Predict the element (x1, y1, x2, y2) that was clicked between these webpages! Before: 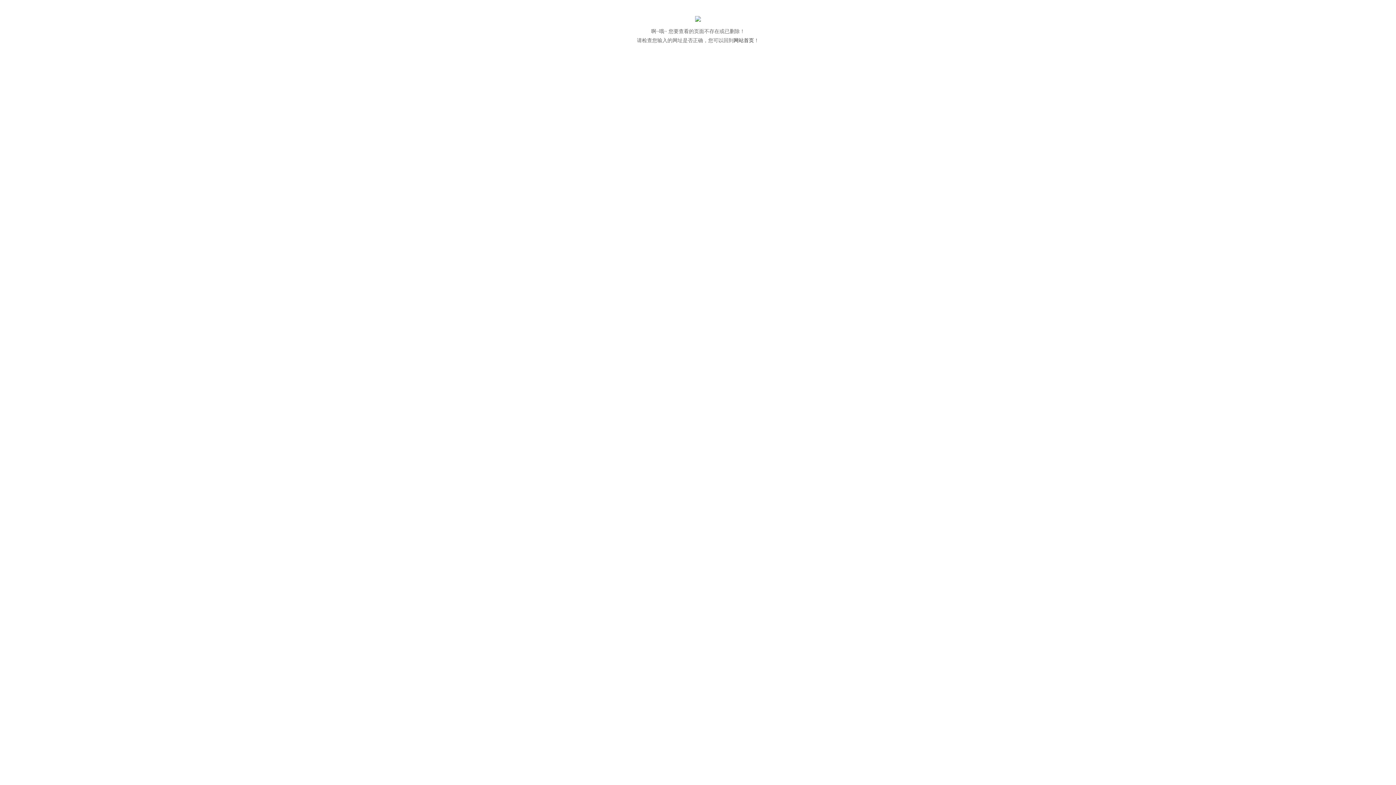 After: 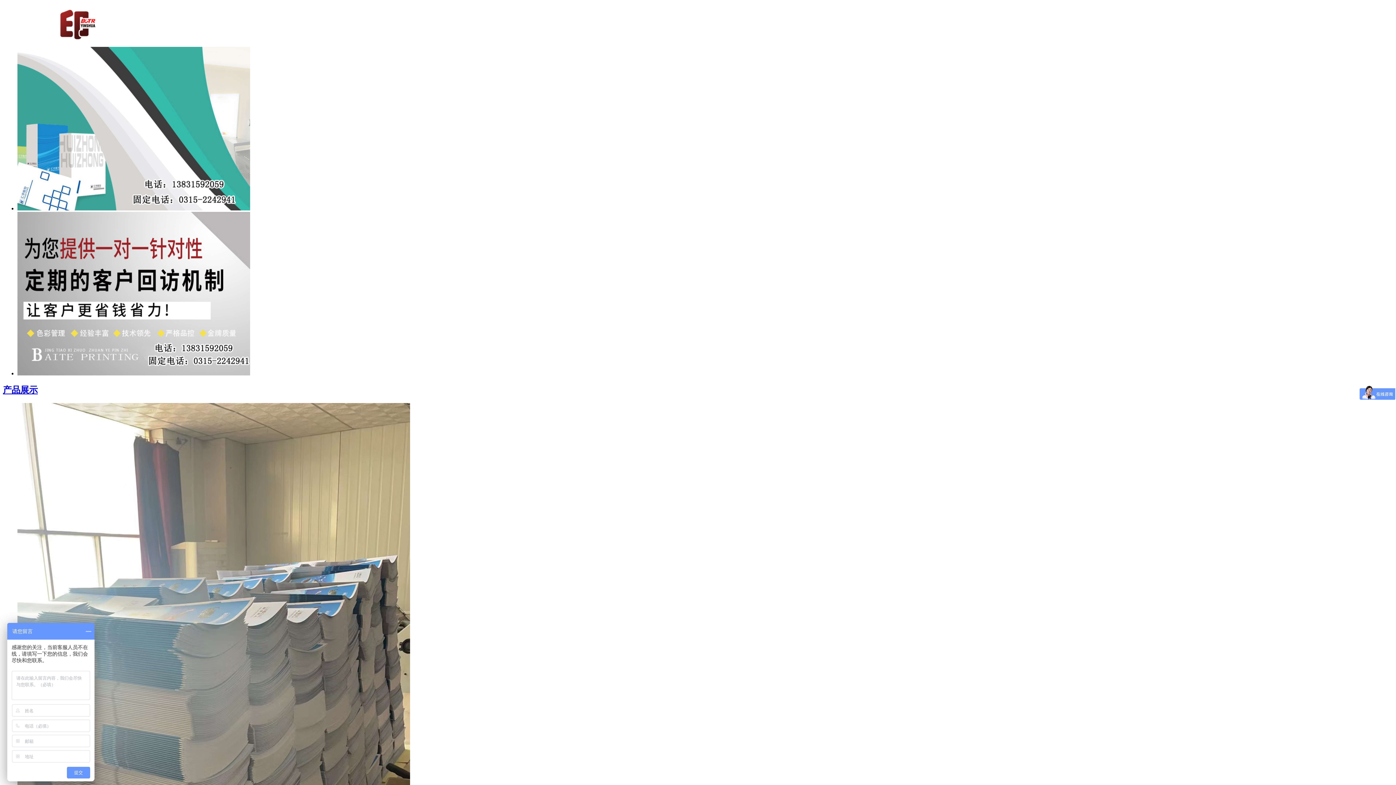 Action: bbox: (695, 16, 701, 22)